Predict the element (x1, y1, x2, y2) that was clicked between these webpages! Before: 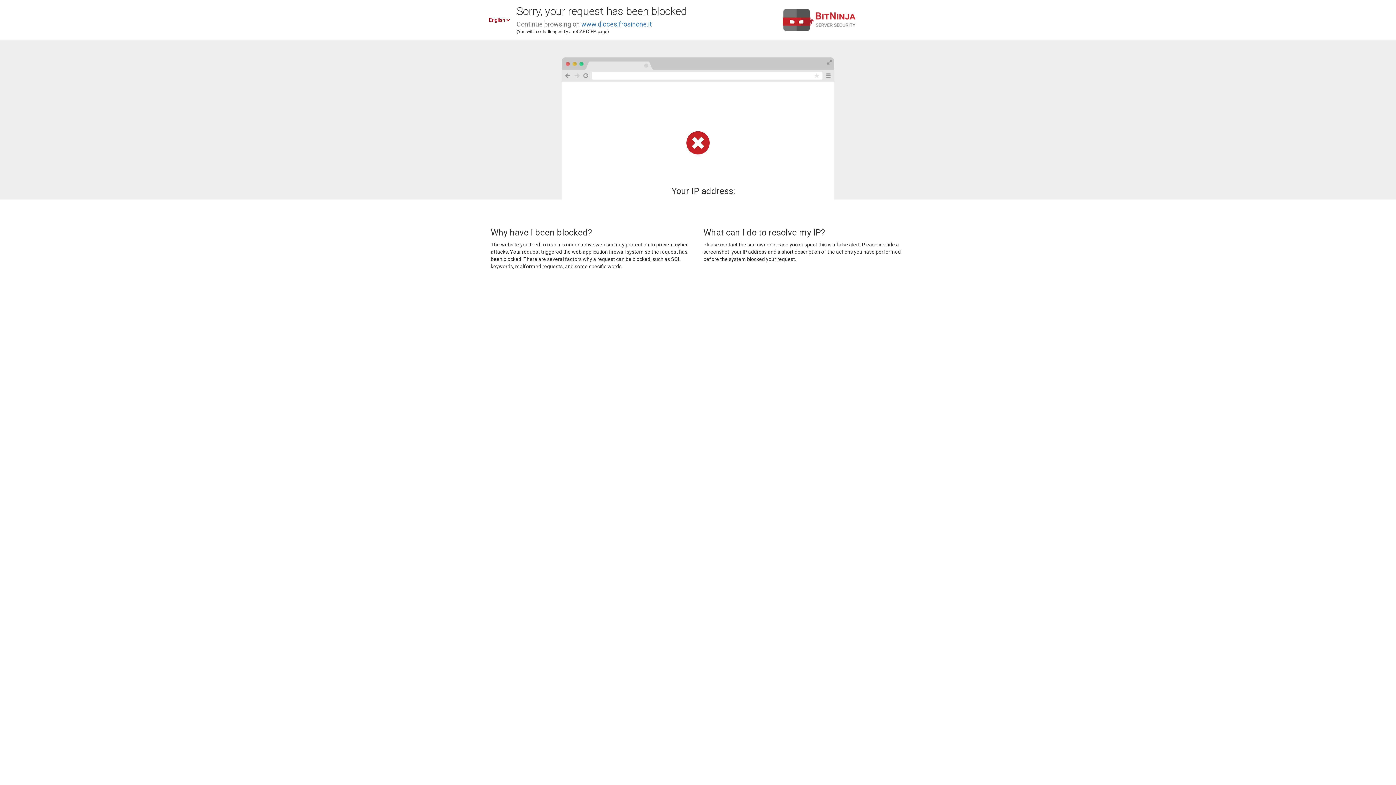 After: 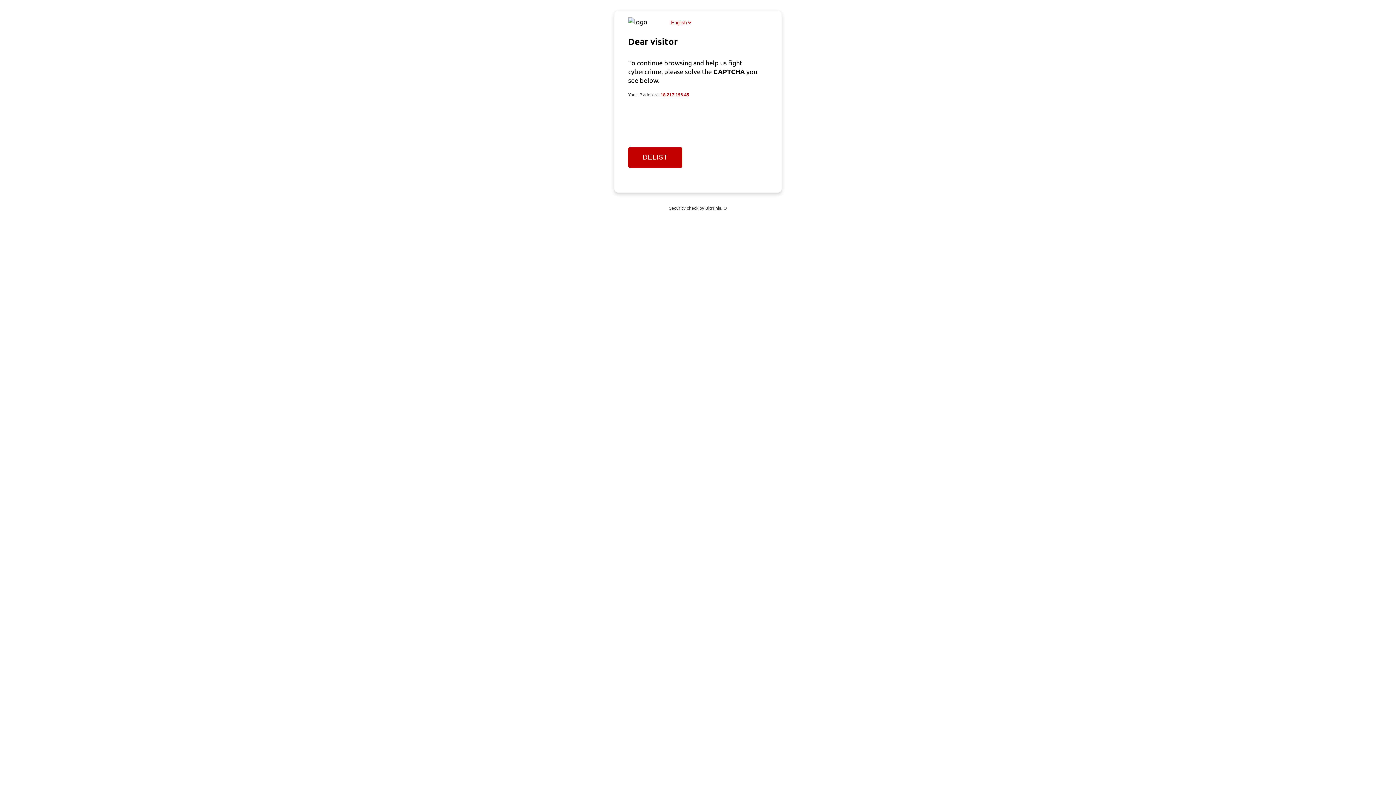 Action: bbox: (581, 20, 652, 28) label: www.diocesifrosinone.it